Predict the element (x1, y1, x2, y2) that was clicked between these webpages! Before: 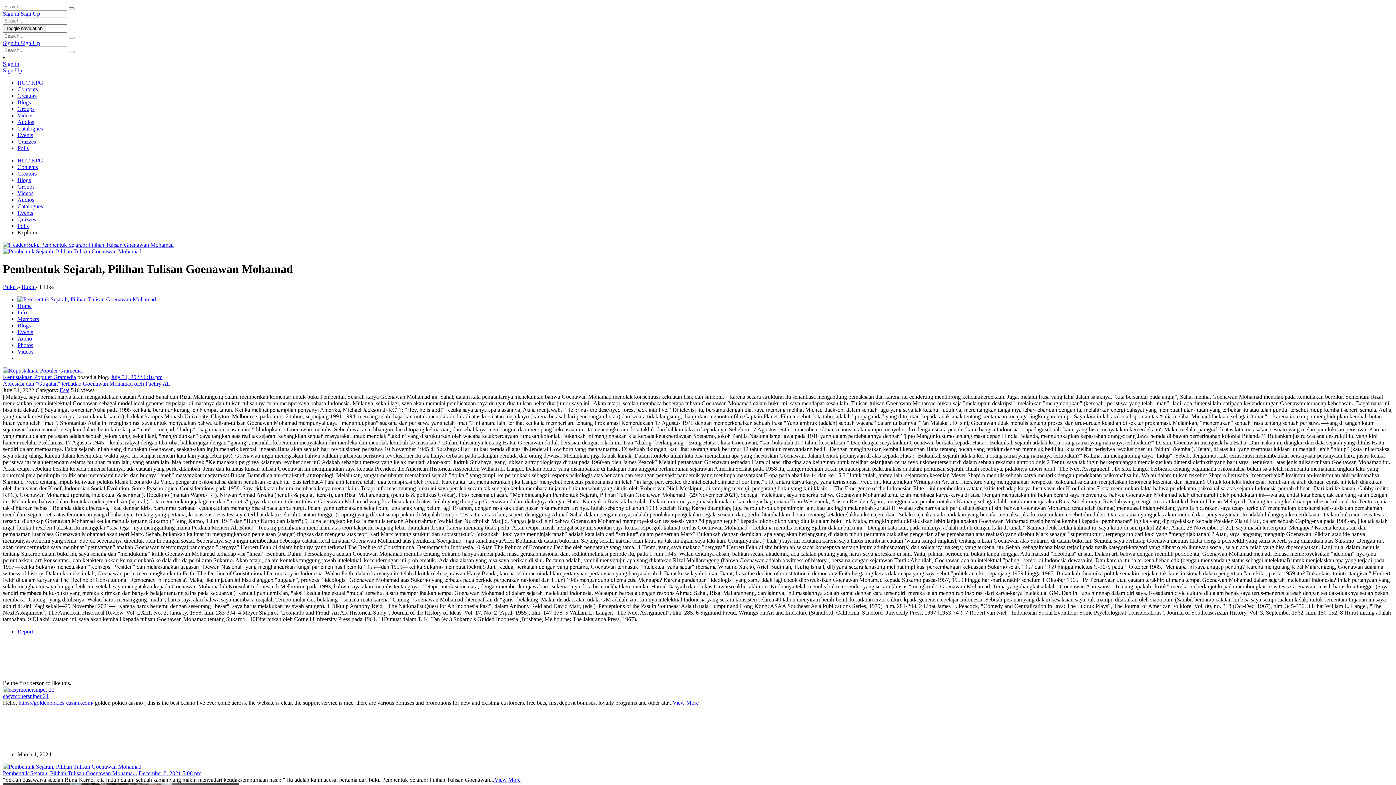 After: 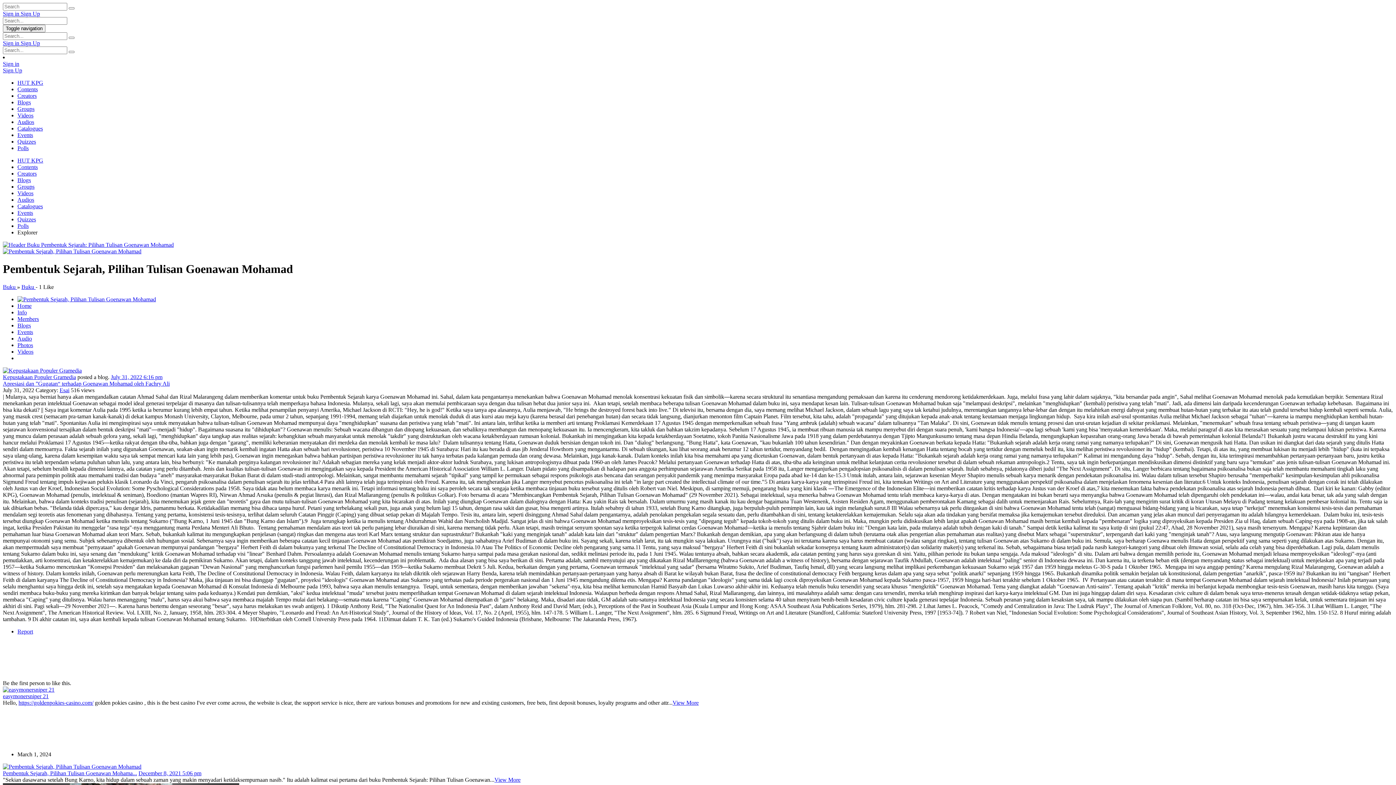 Action: bbox: (17, 628, 33, 634) label: Report